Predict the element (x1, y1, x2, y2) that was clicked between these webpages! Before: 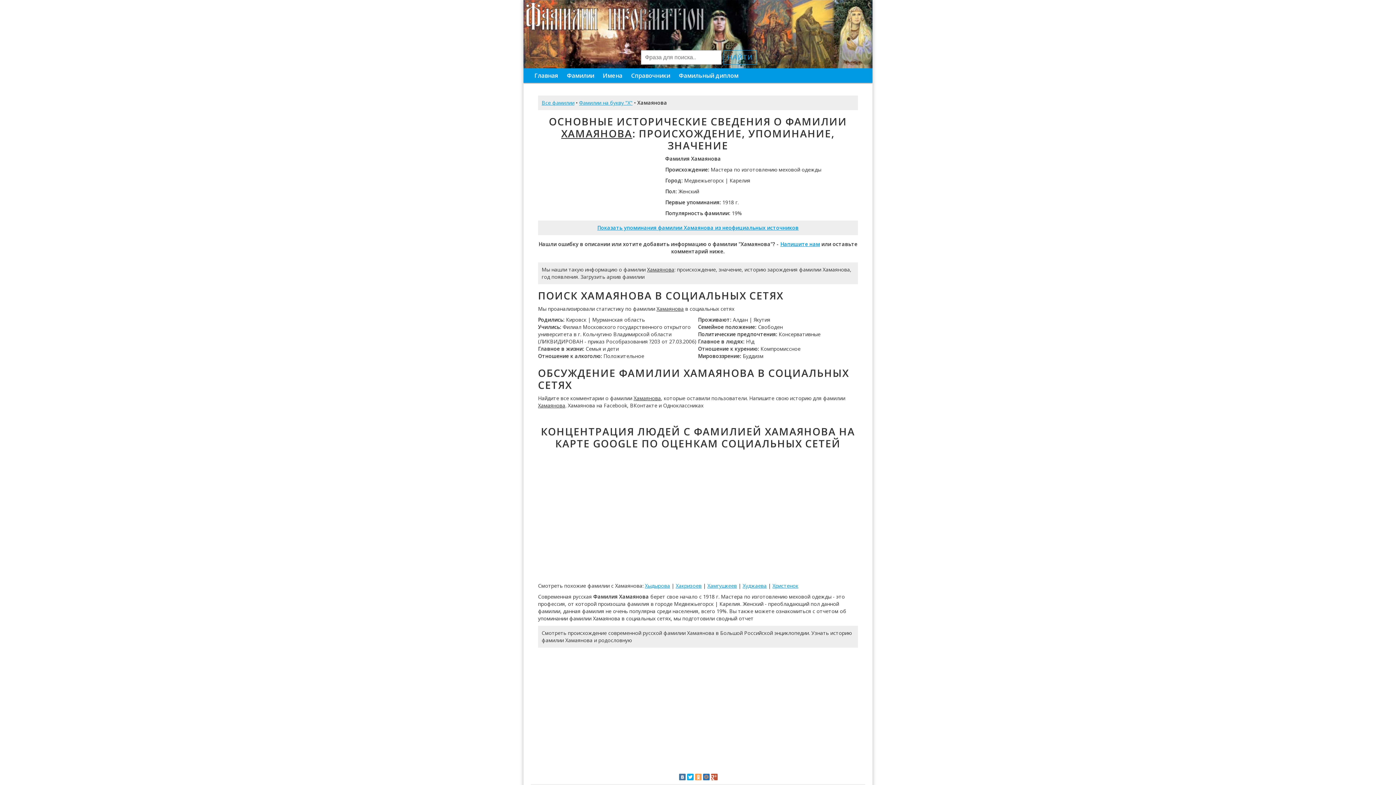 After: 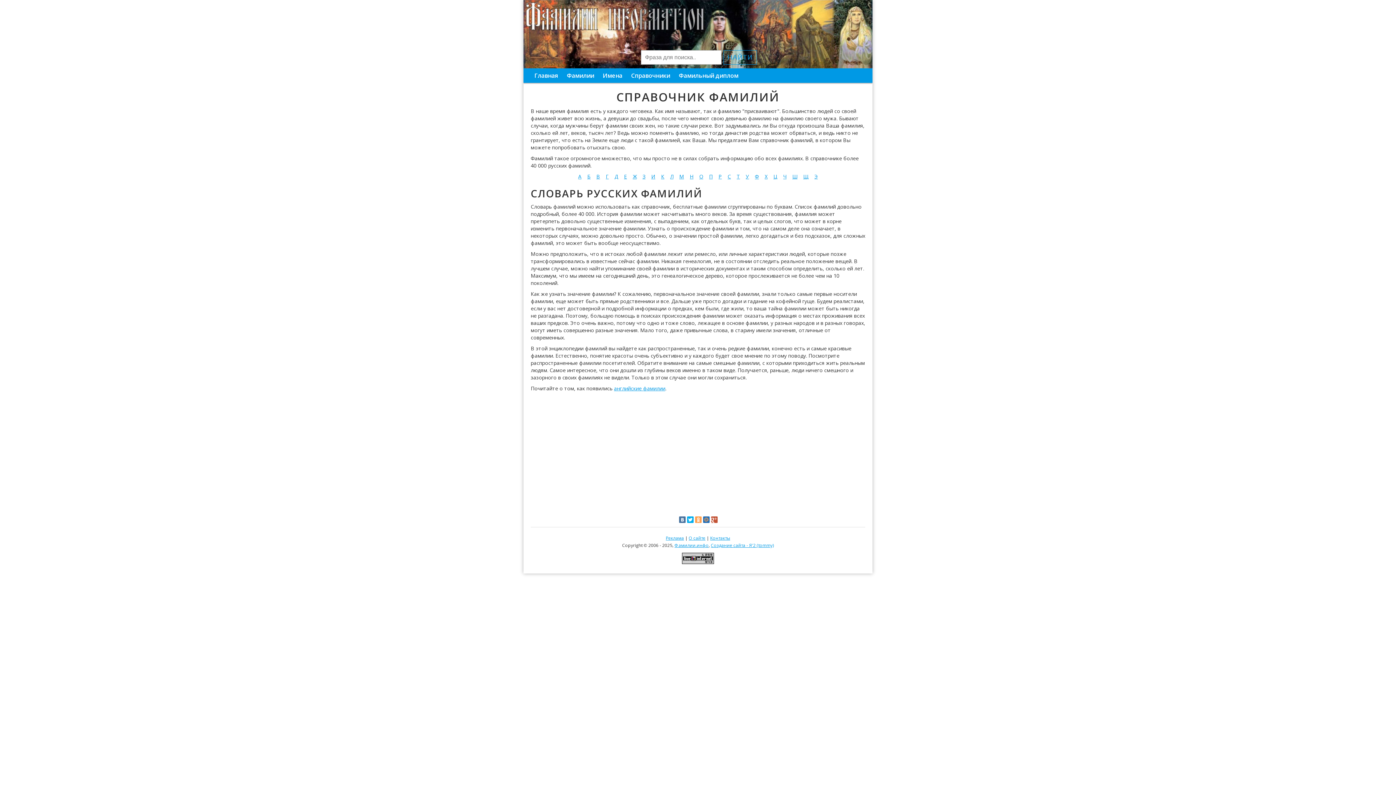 Action: label: Фамилии bbox: (563, 68, 597, 82)